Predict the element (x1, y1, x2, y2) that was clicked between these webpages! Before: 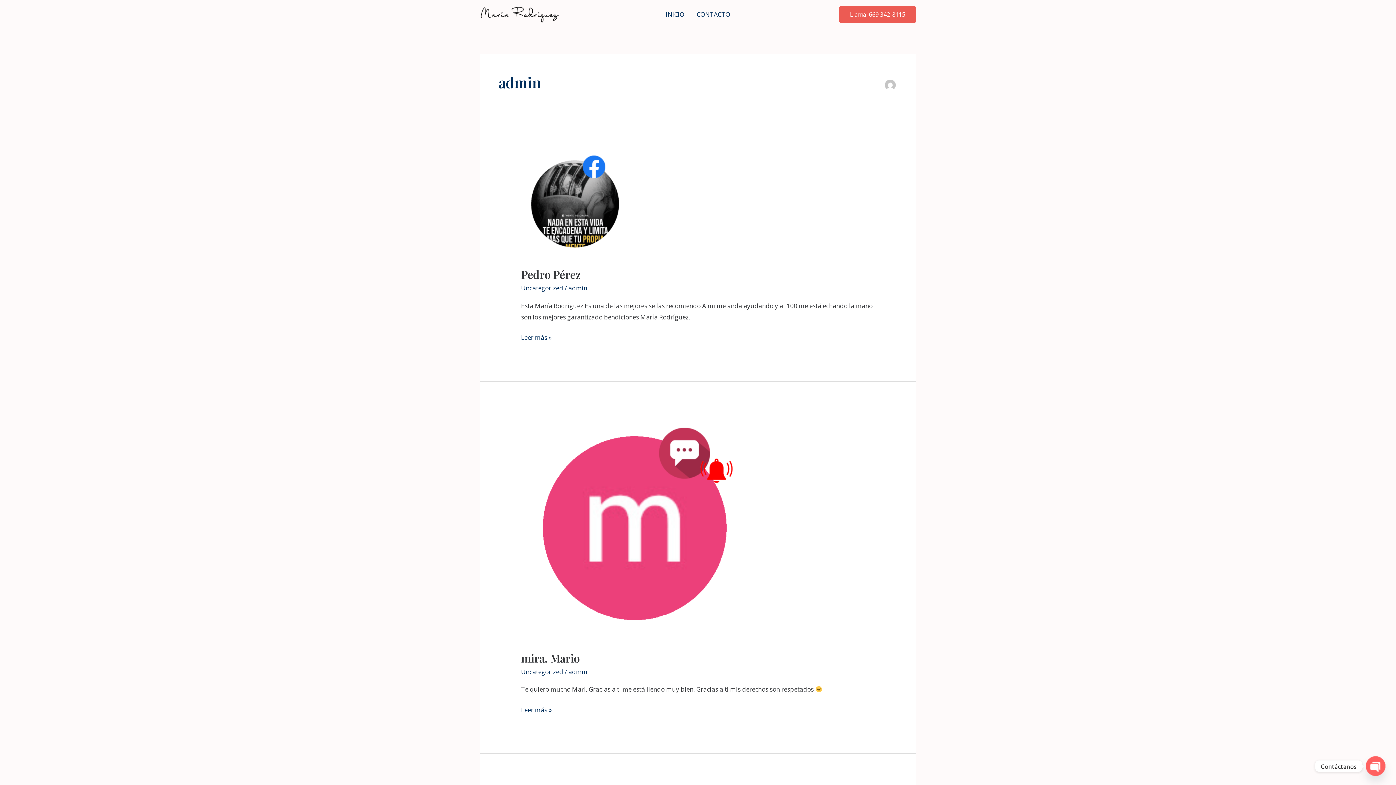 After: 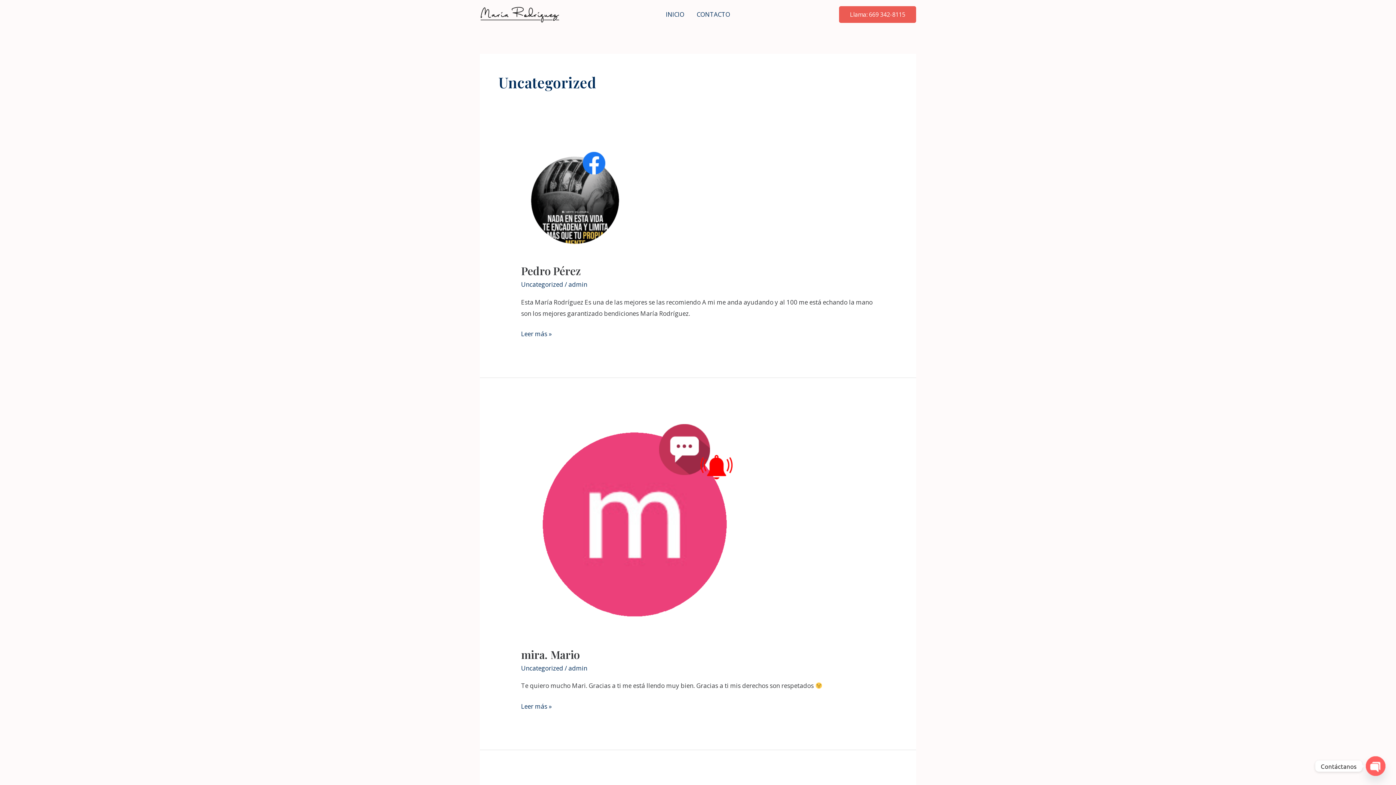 Action: label: Uncategorized bbox: (521, 667, 563, 676)